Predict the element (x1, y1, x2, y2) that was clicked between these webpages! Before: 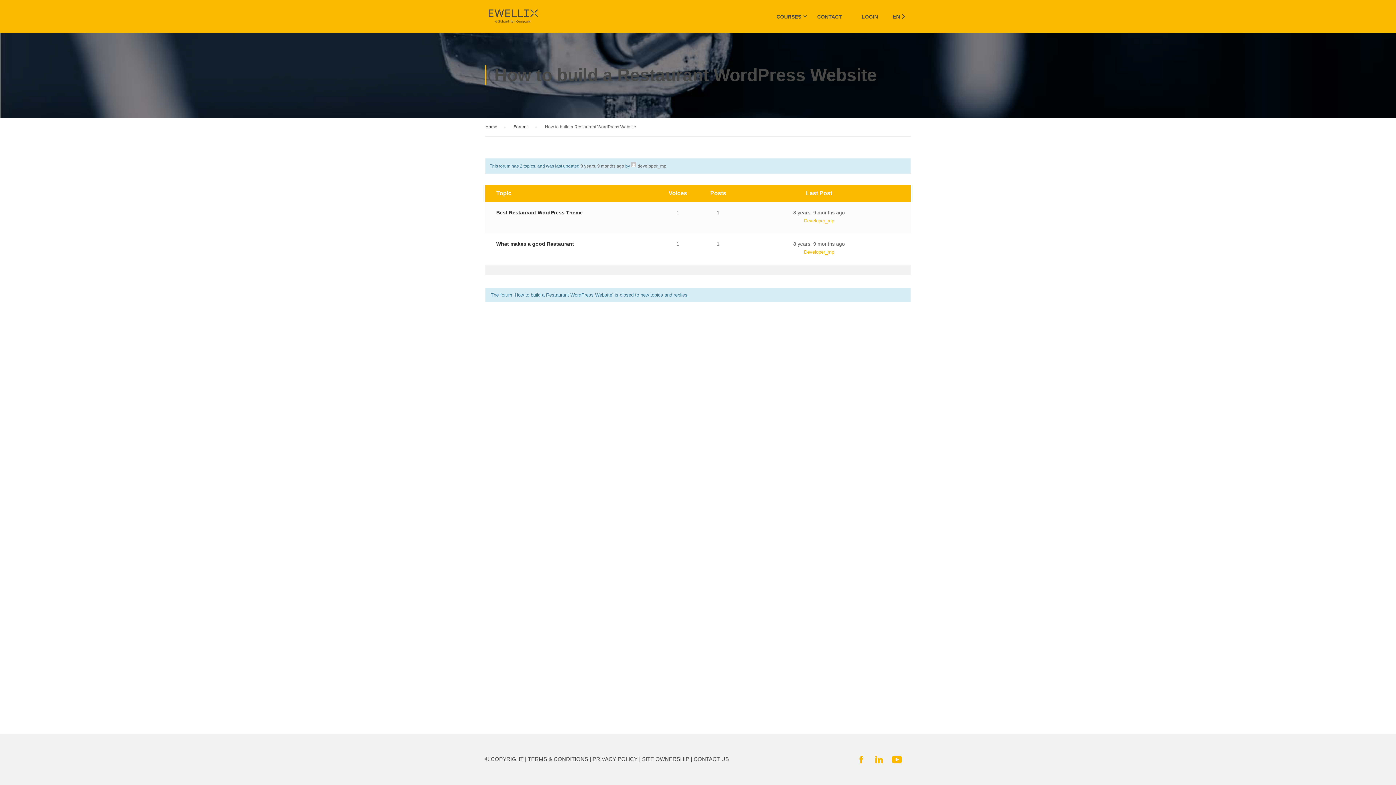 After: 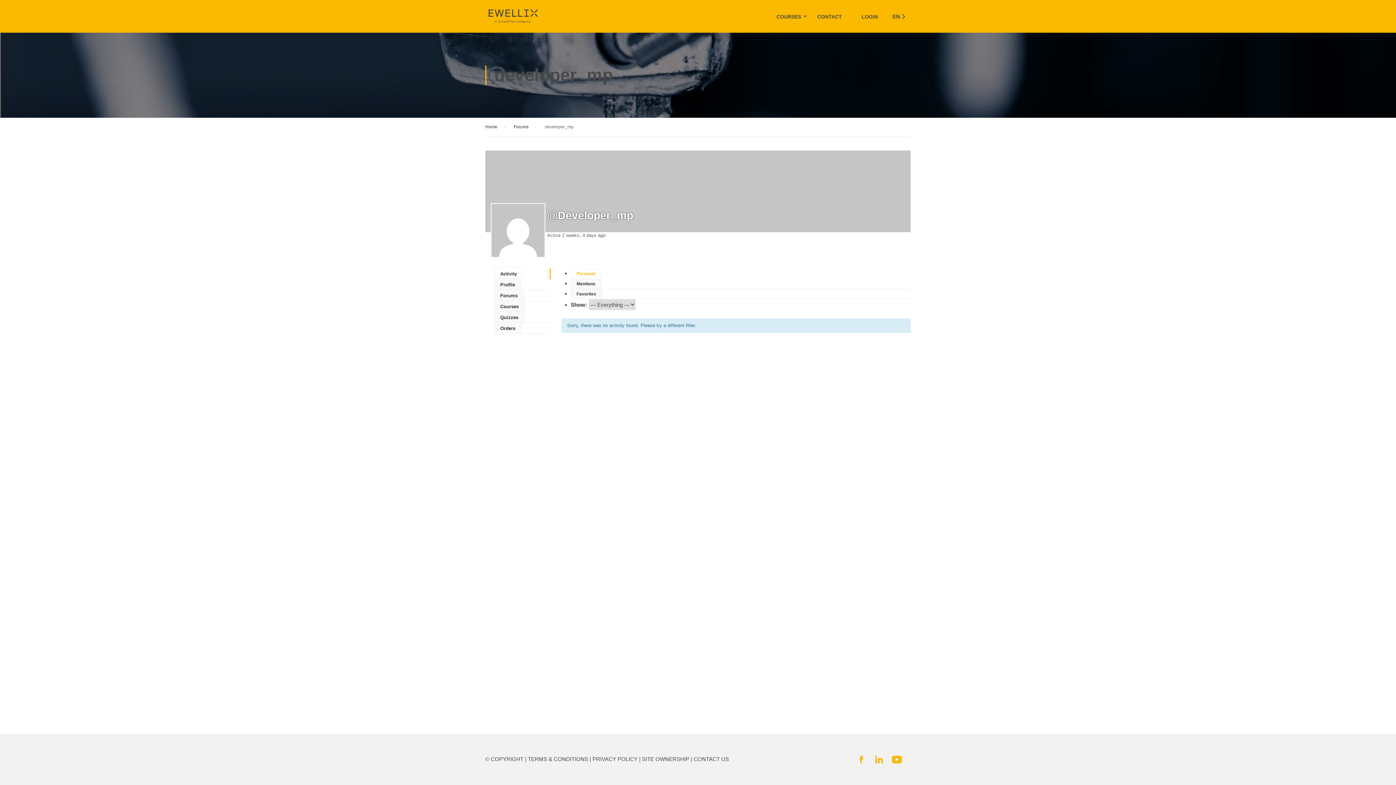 Action: label: Developer_mp bbox: (804, 218, 834, 223)